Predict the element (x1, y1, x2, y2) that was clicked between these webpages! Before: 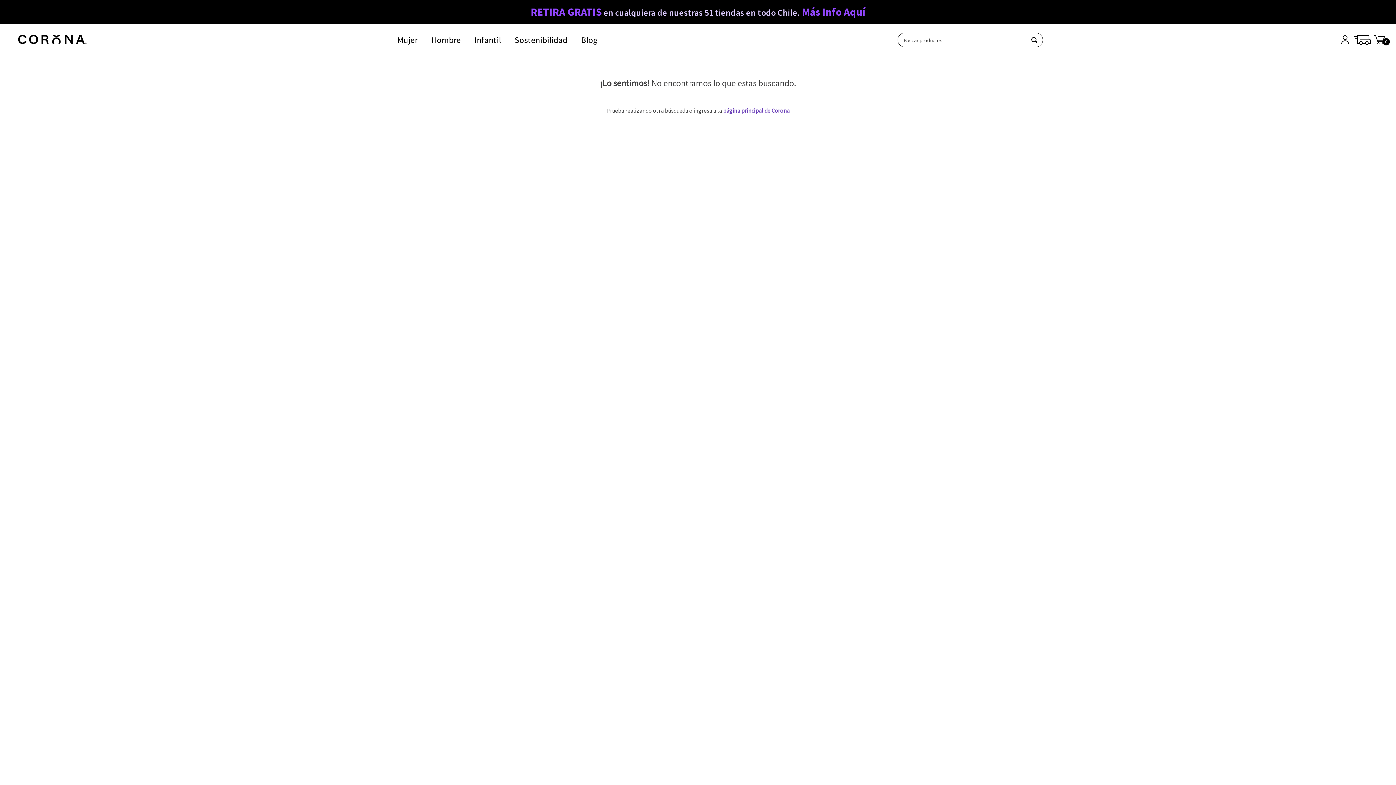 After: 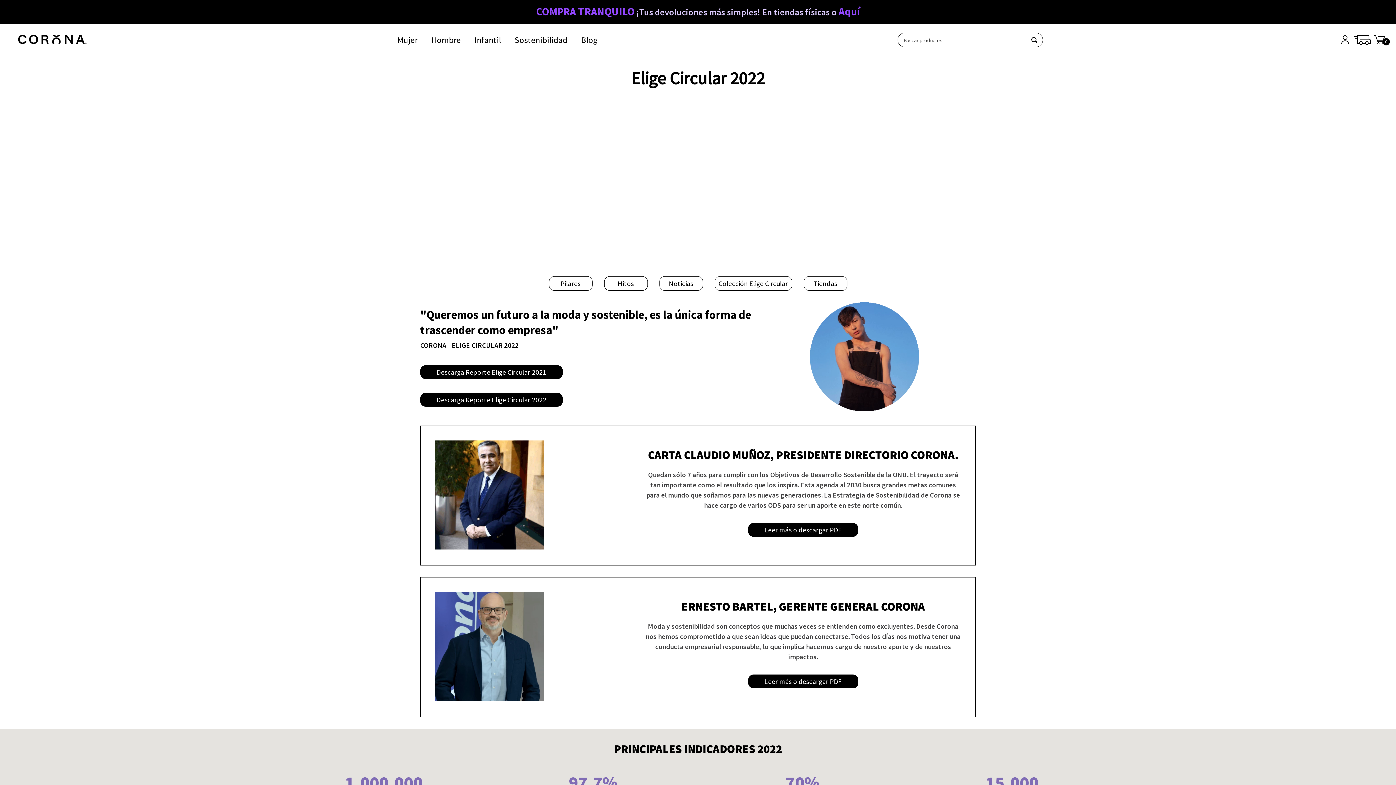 Action: bbox: (512, 32, 569, 46) label: Sostenibilidad